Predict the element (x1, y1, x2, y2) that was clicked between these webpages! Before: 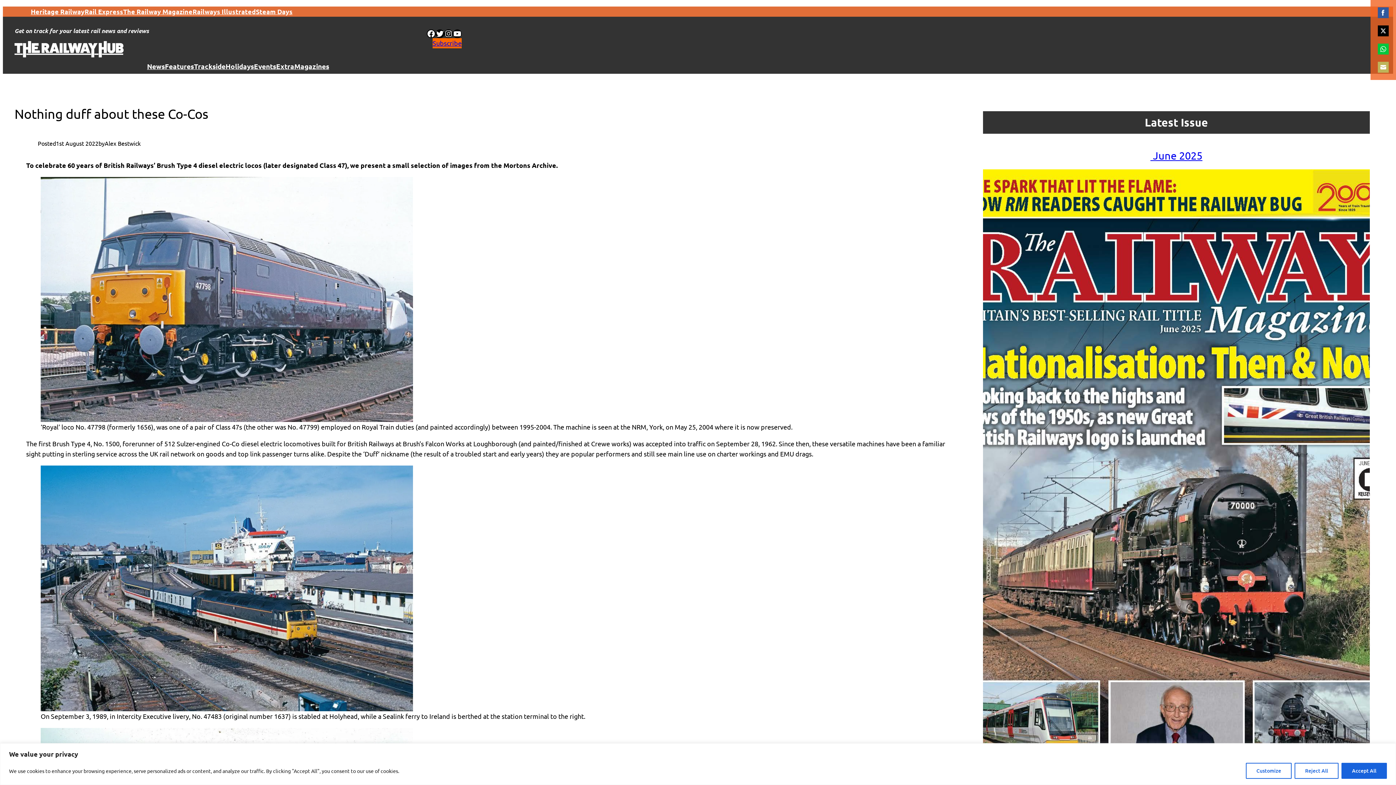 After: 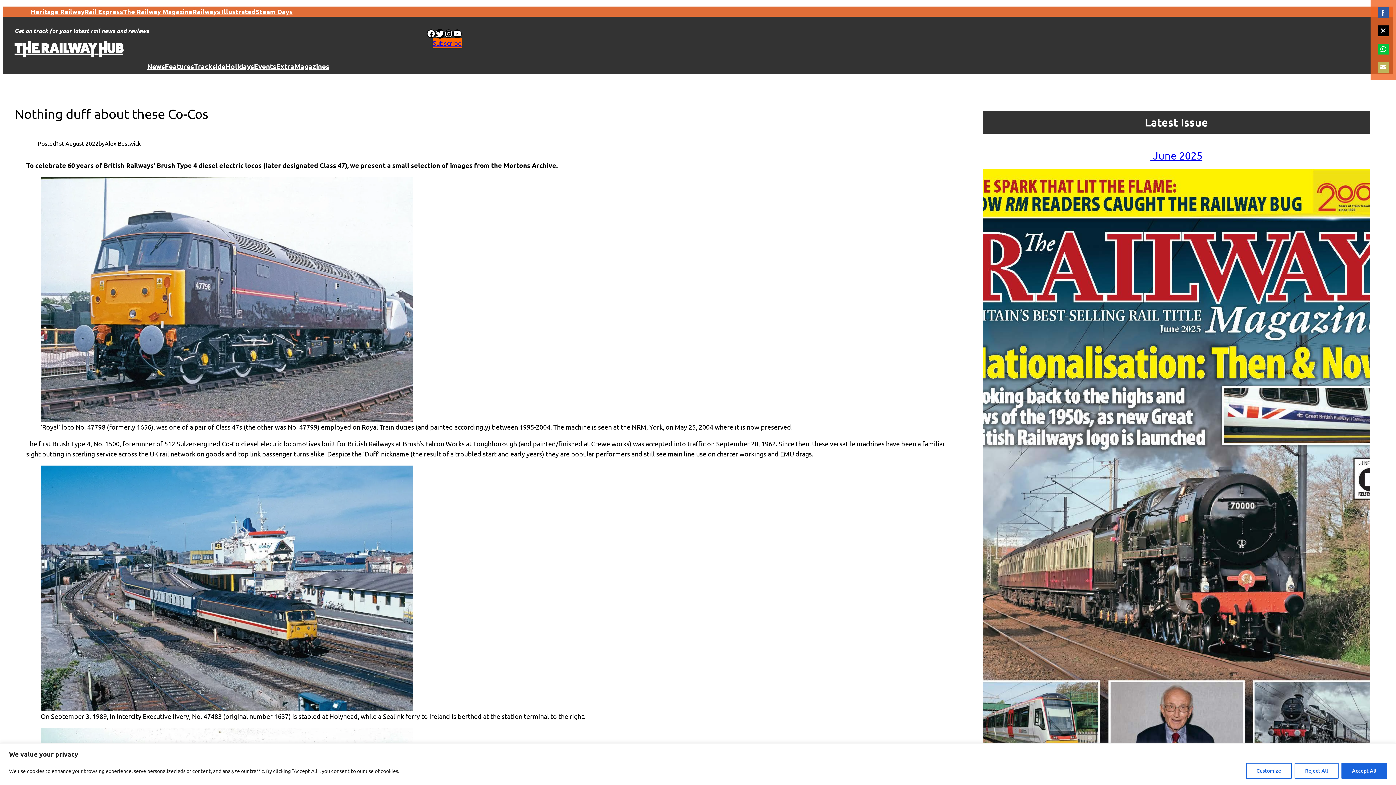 Action: label: Twitter bbox: (435, 29, 444, 38)